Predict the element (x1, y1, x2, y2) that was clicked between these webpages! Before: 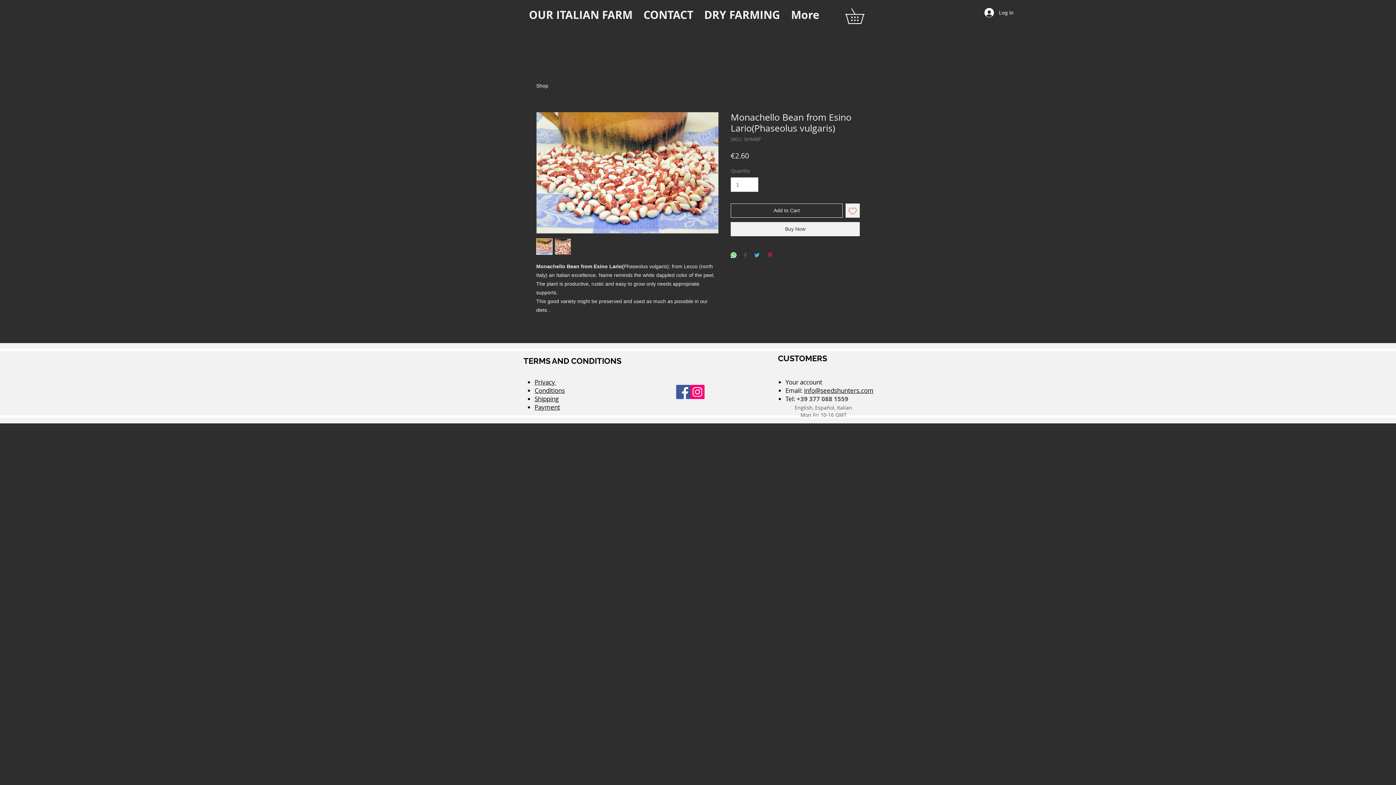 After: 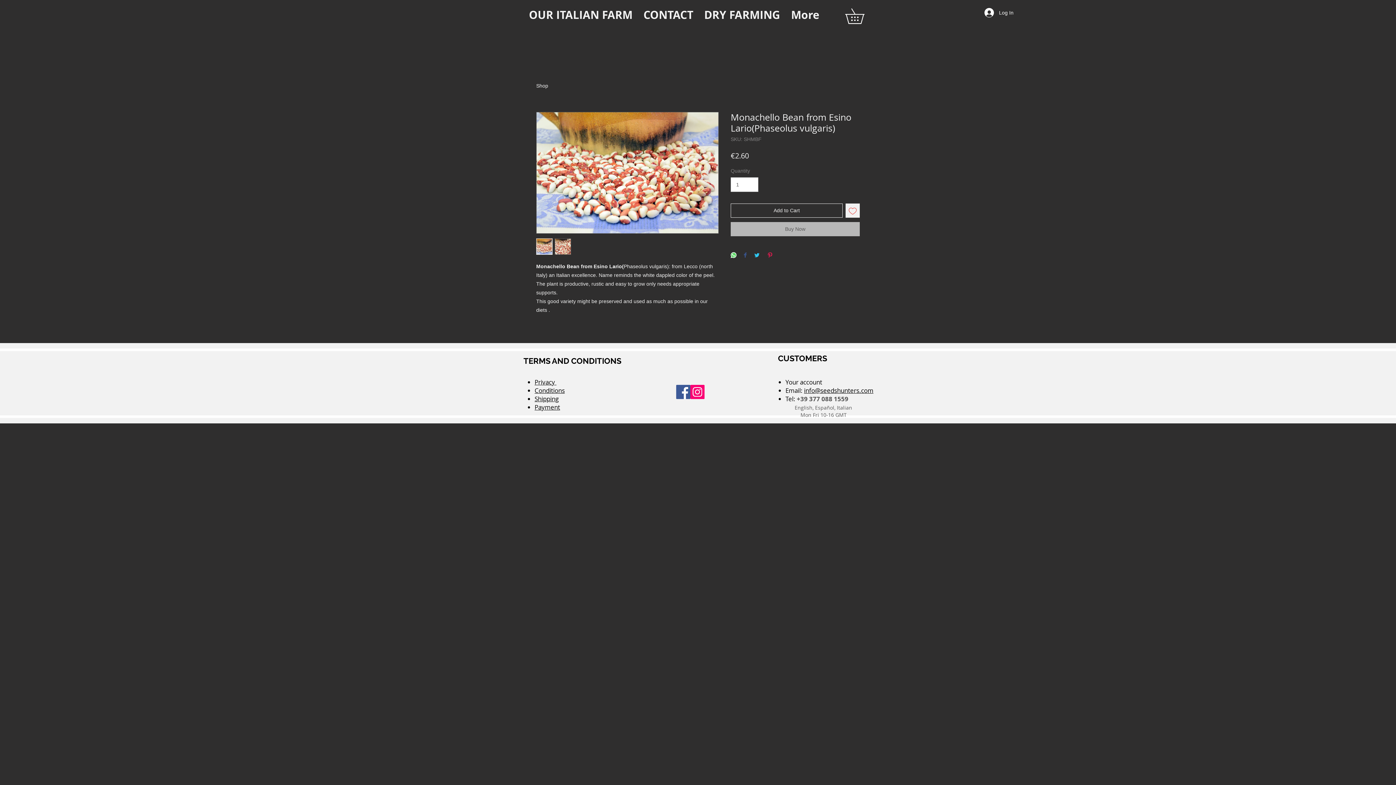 Action: bbox: (730, 222, 860, 236) label: Buy Now